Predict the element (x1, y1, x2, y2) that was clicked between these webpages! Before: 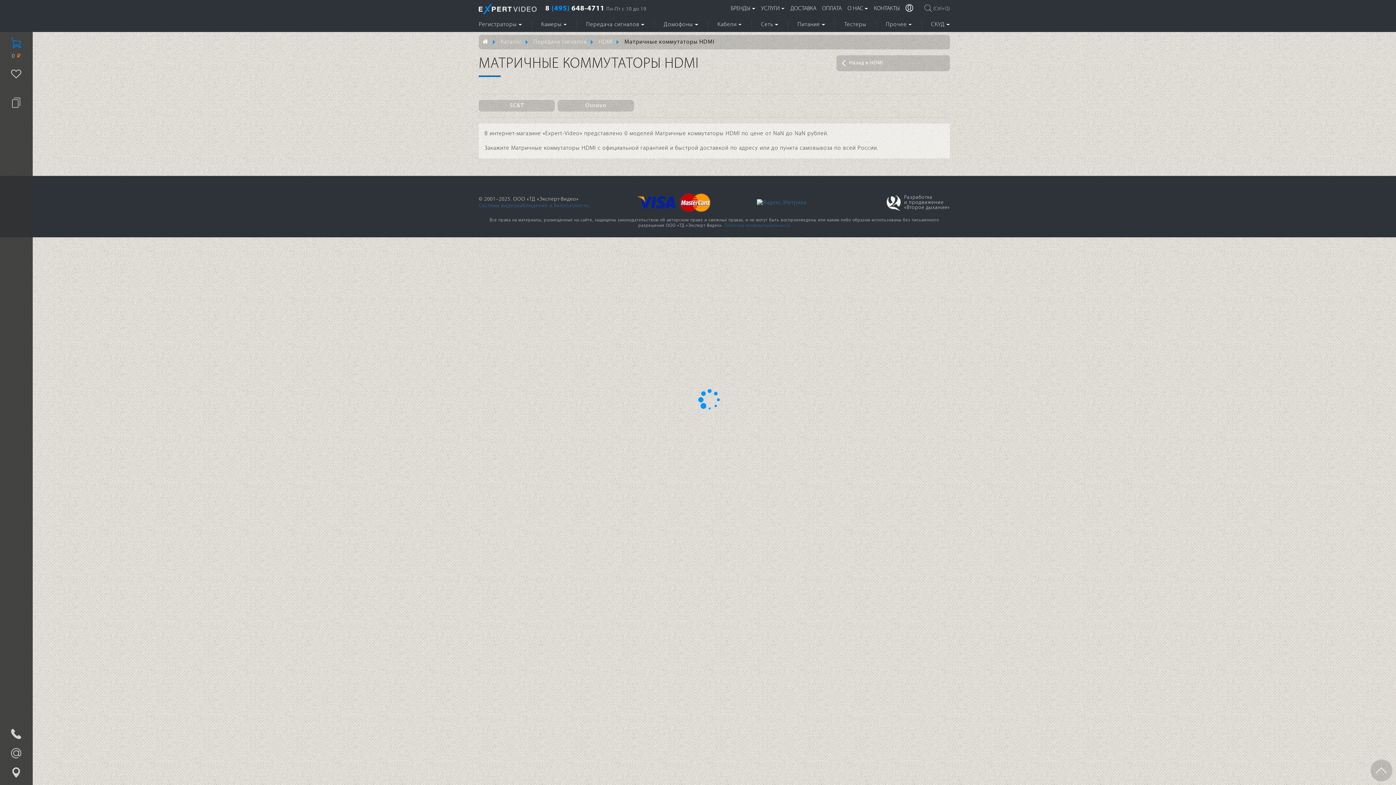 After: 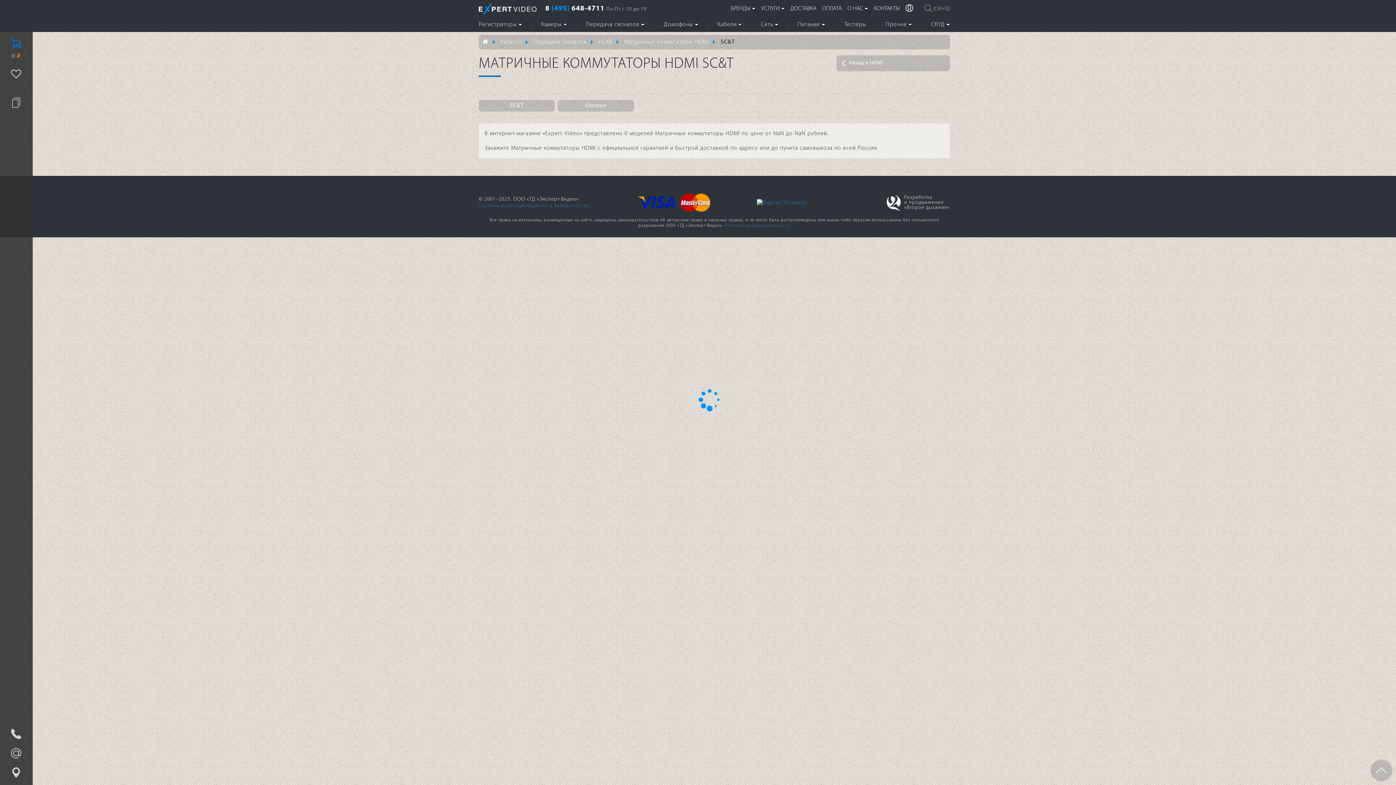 Action: label: SC&T bbox: (478, 100, 555, 111)